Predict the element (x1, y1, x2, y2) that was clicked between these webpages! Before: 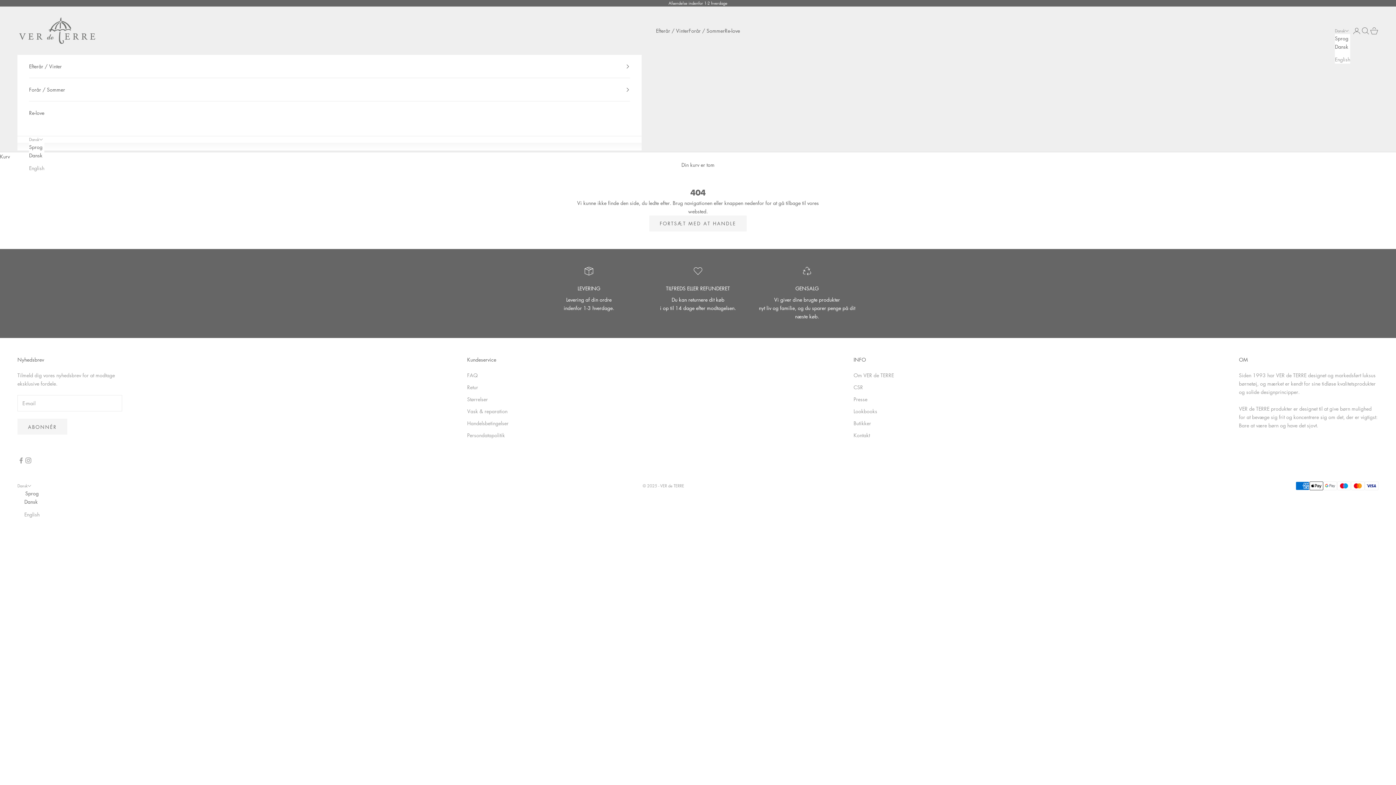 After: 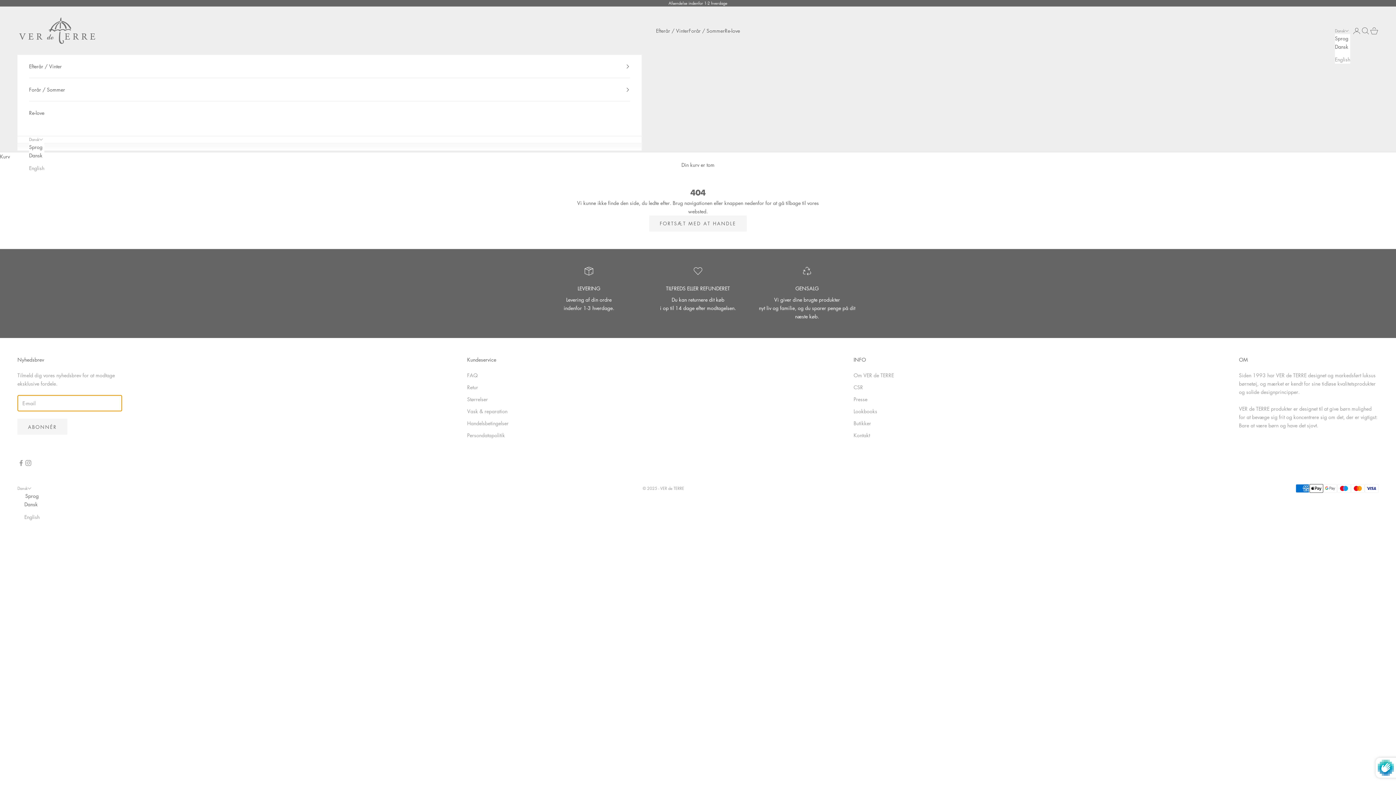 Action: bbox: (17, 419, 67, 434) label: ABONNÉR